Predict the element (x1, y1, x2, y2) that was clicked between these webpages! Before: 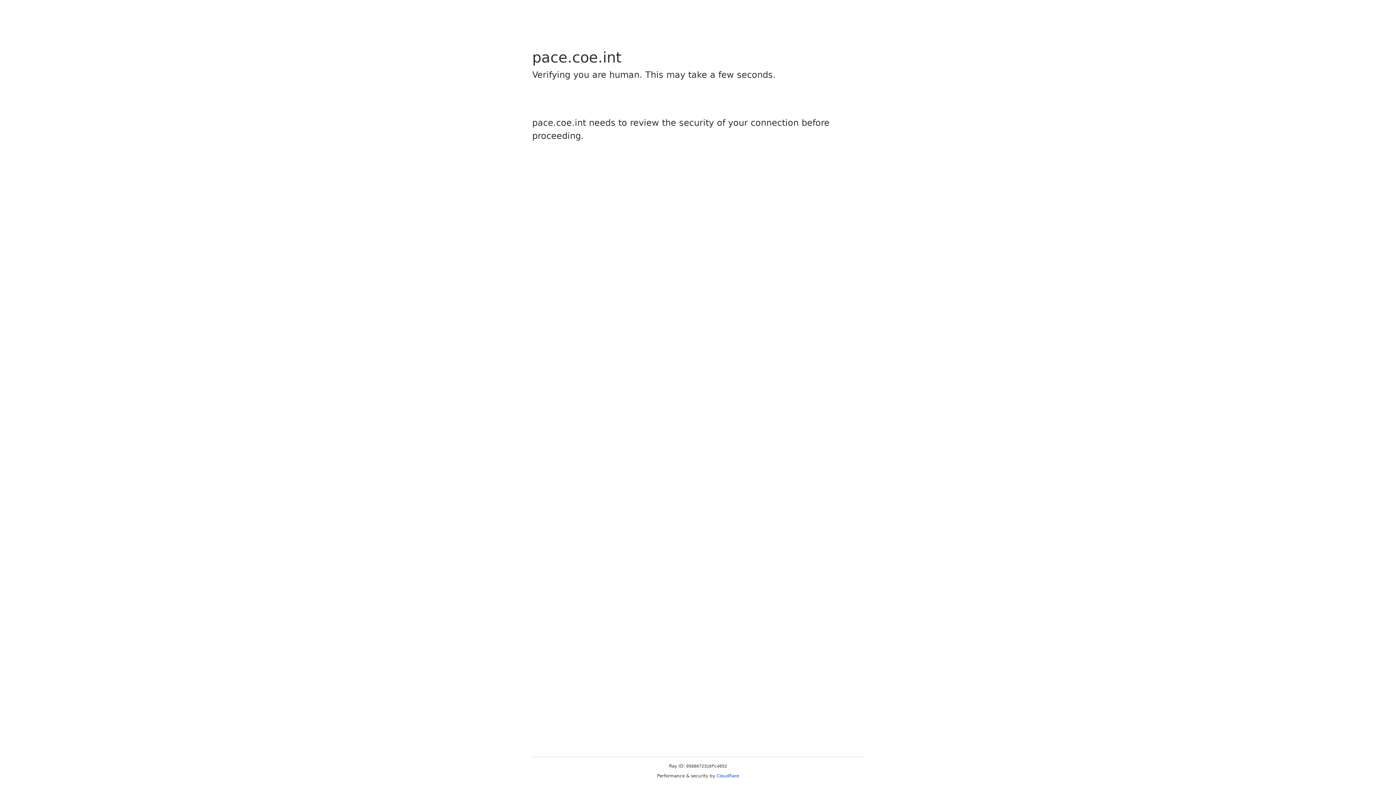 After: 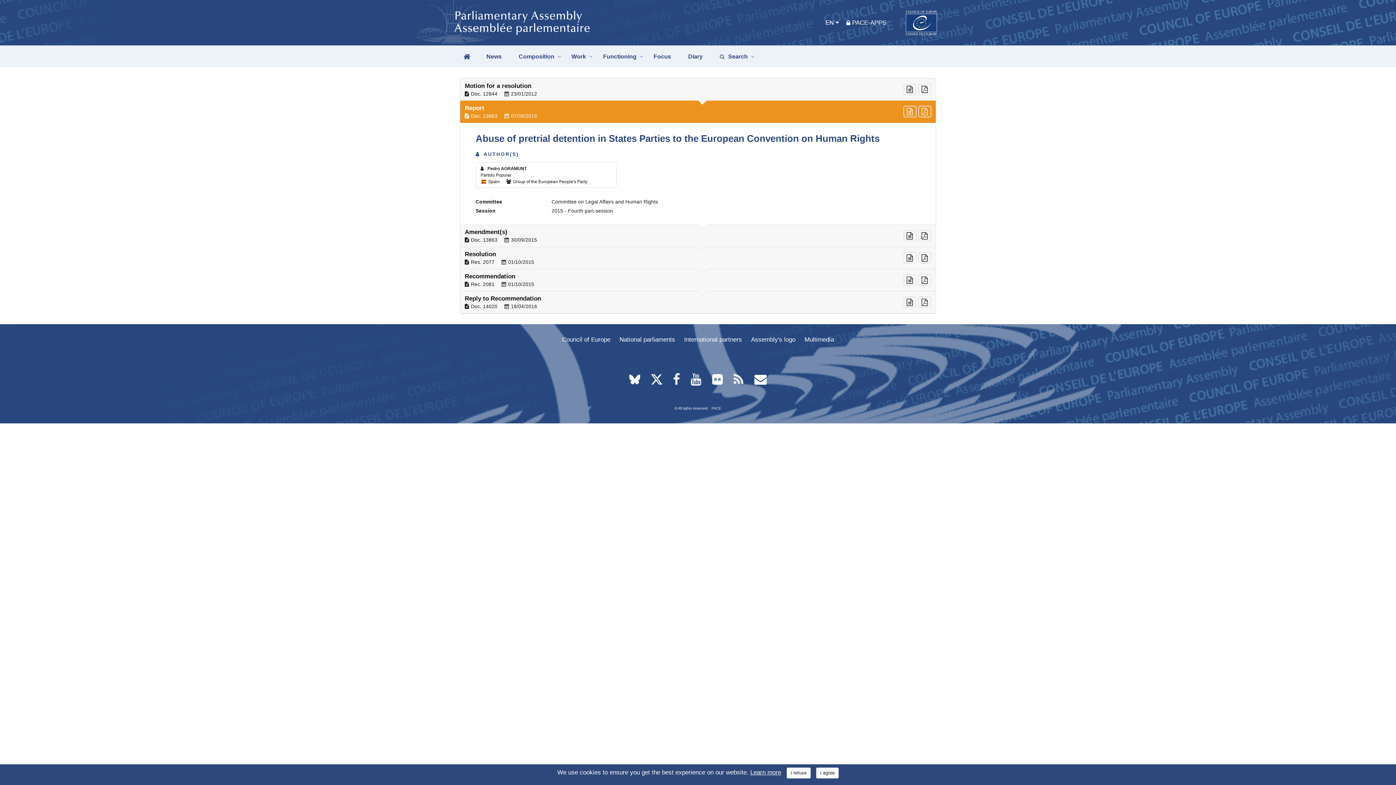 Action: bbox: (716, 773, 739, 778) label: Cloudflare